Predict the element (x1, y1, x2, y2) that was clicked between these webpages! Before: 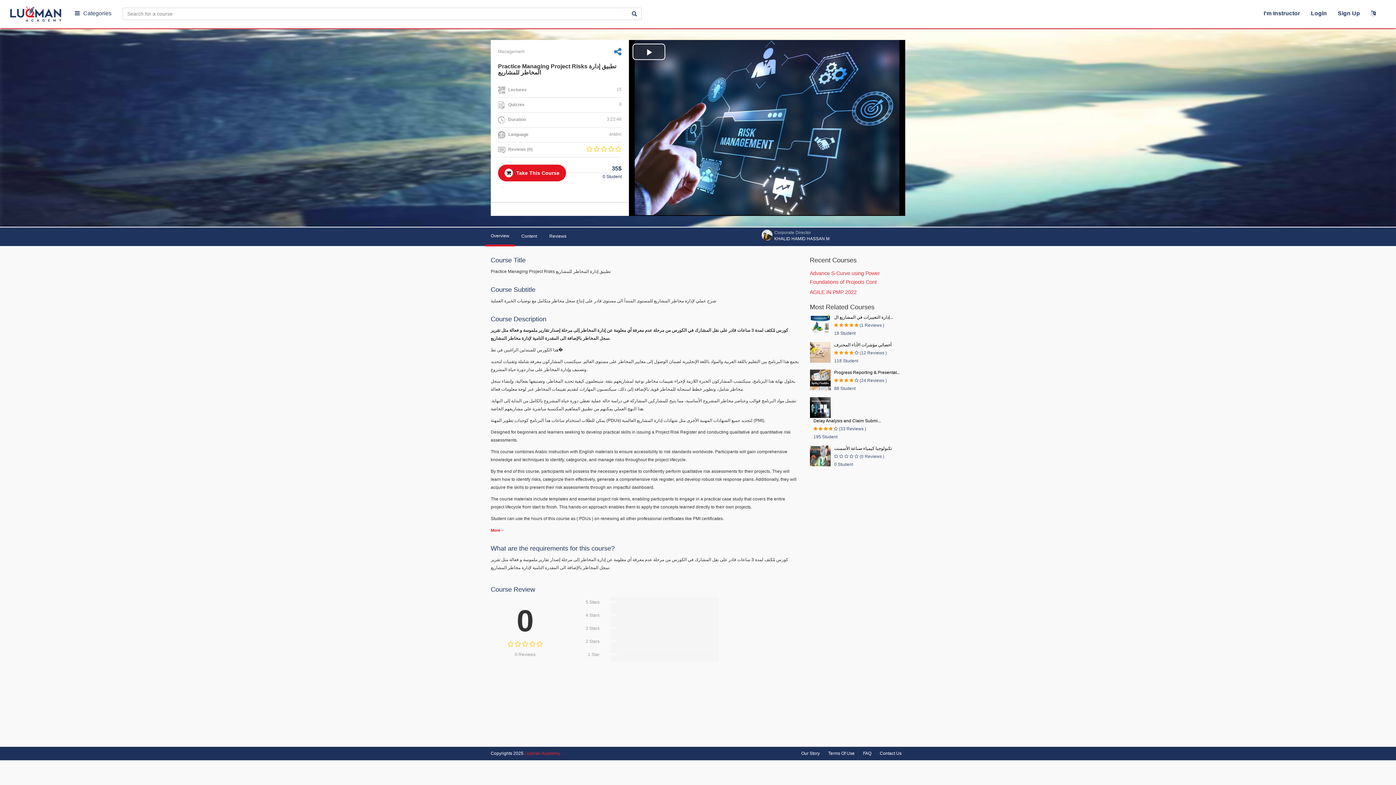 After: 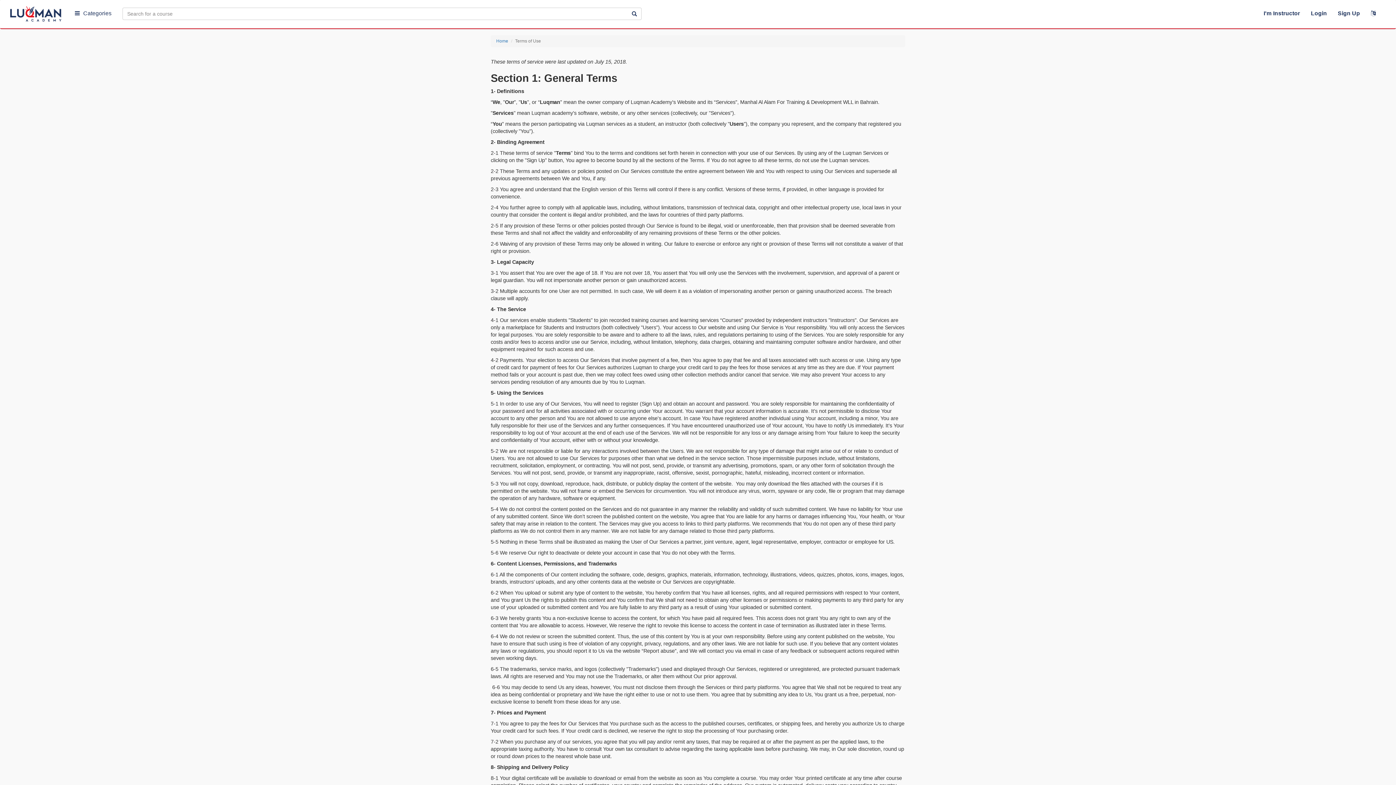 Action: label: Terms Of Use bbox: (828, 751, 854, 756)